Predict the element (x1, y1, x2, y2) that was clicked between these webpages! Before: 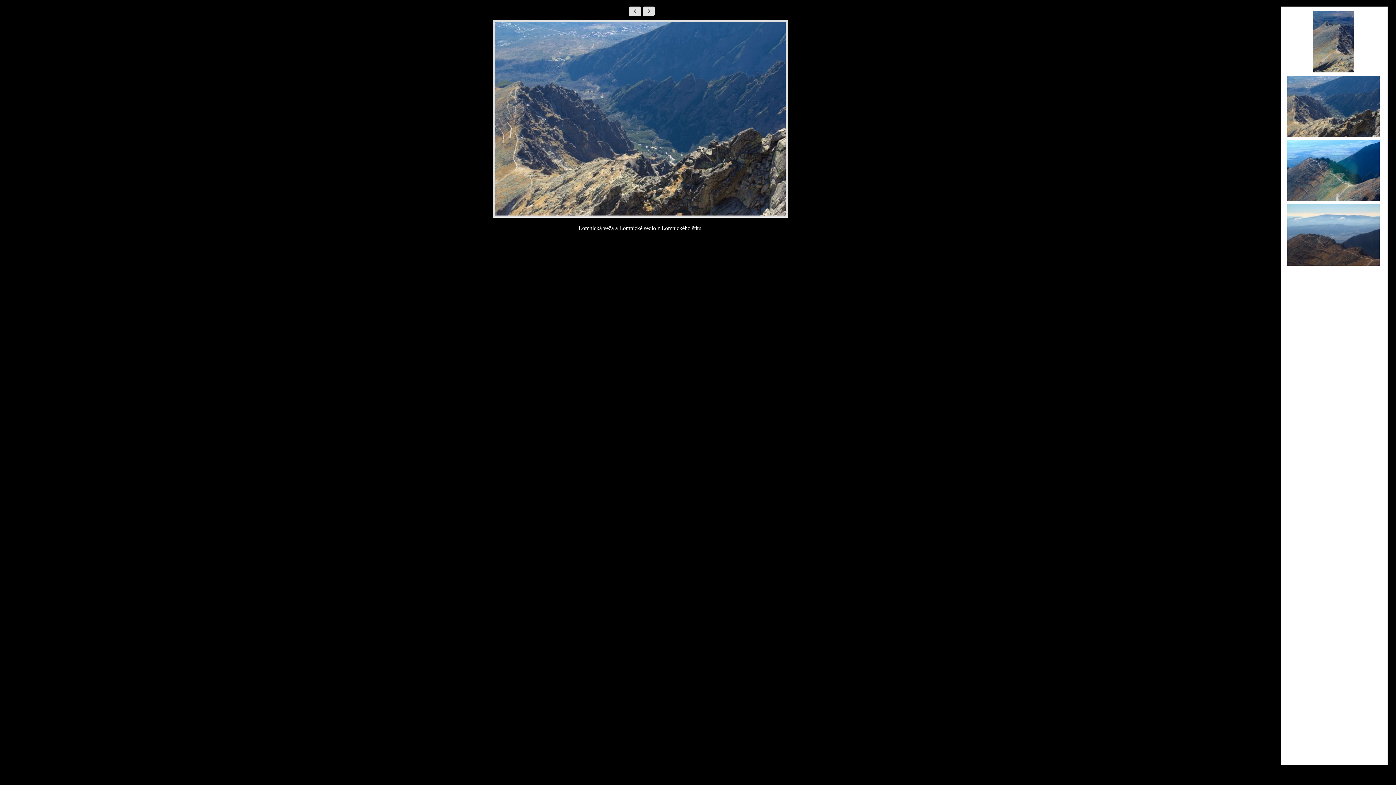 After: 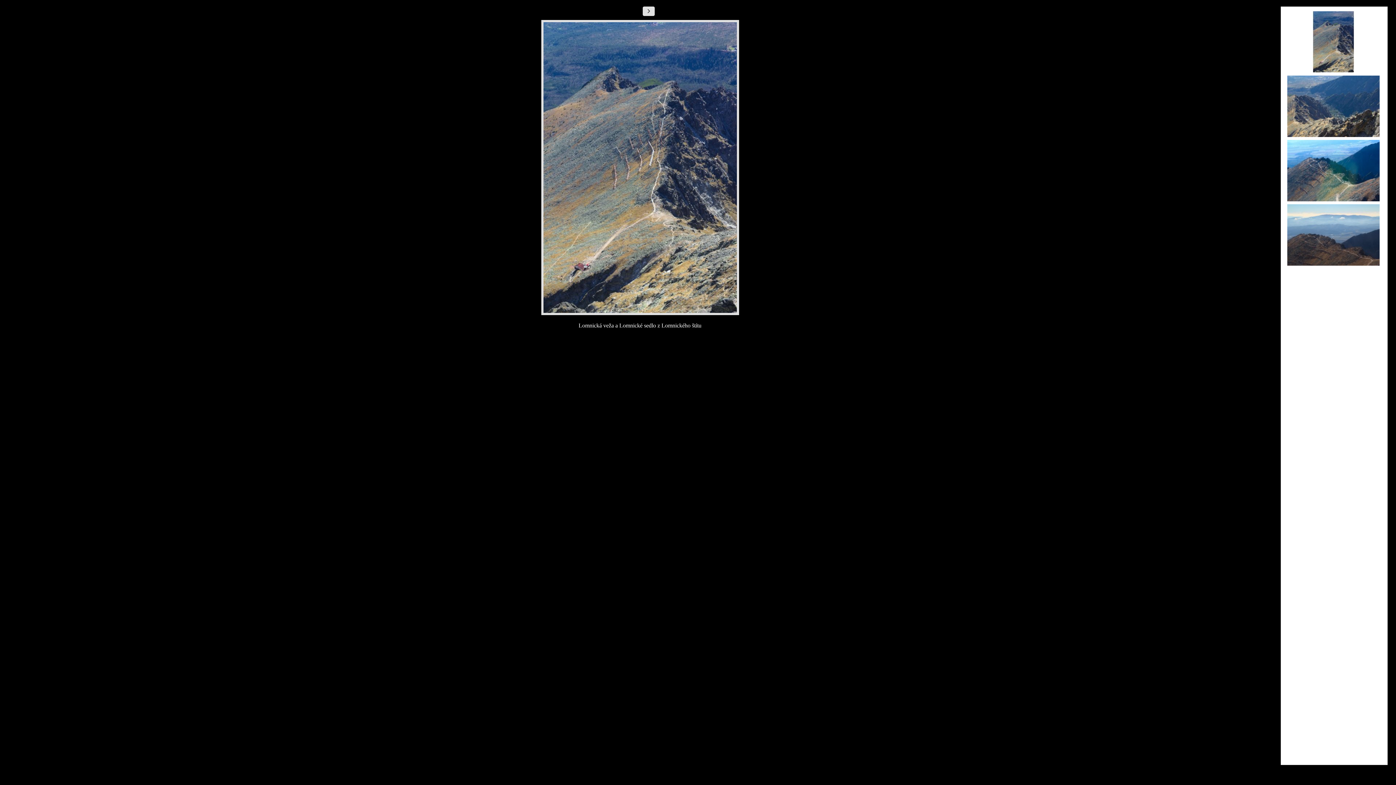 Action: bbox: (629, 9, 641, 15)